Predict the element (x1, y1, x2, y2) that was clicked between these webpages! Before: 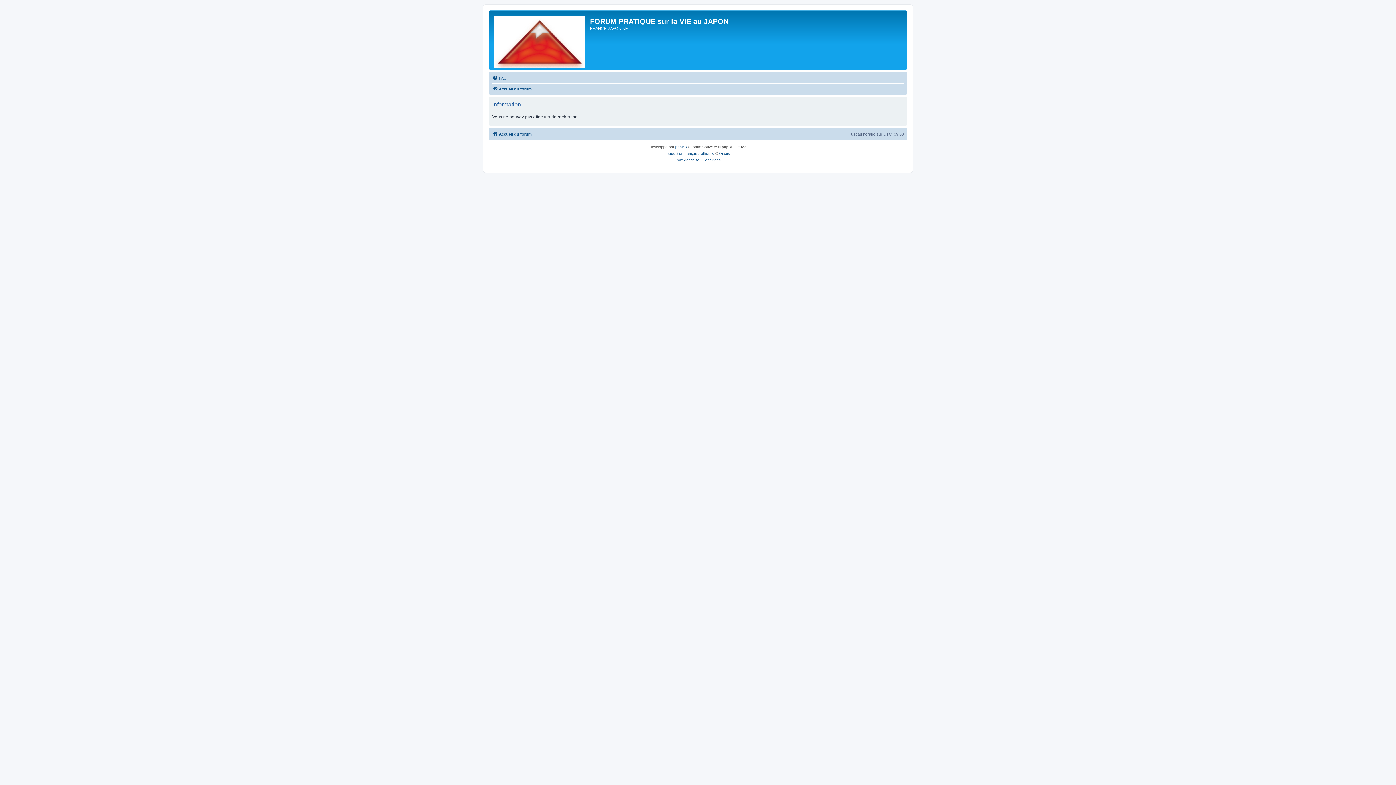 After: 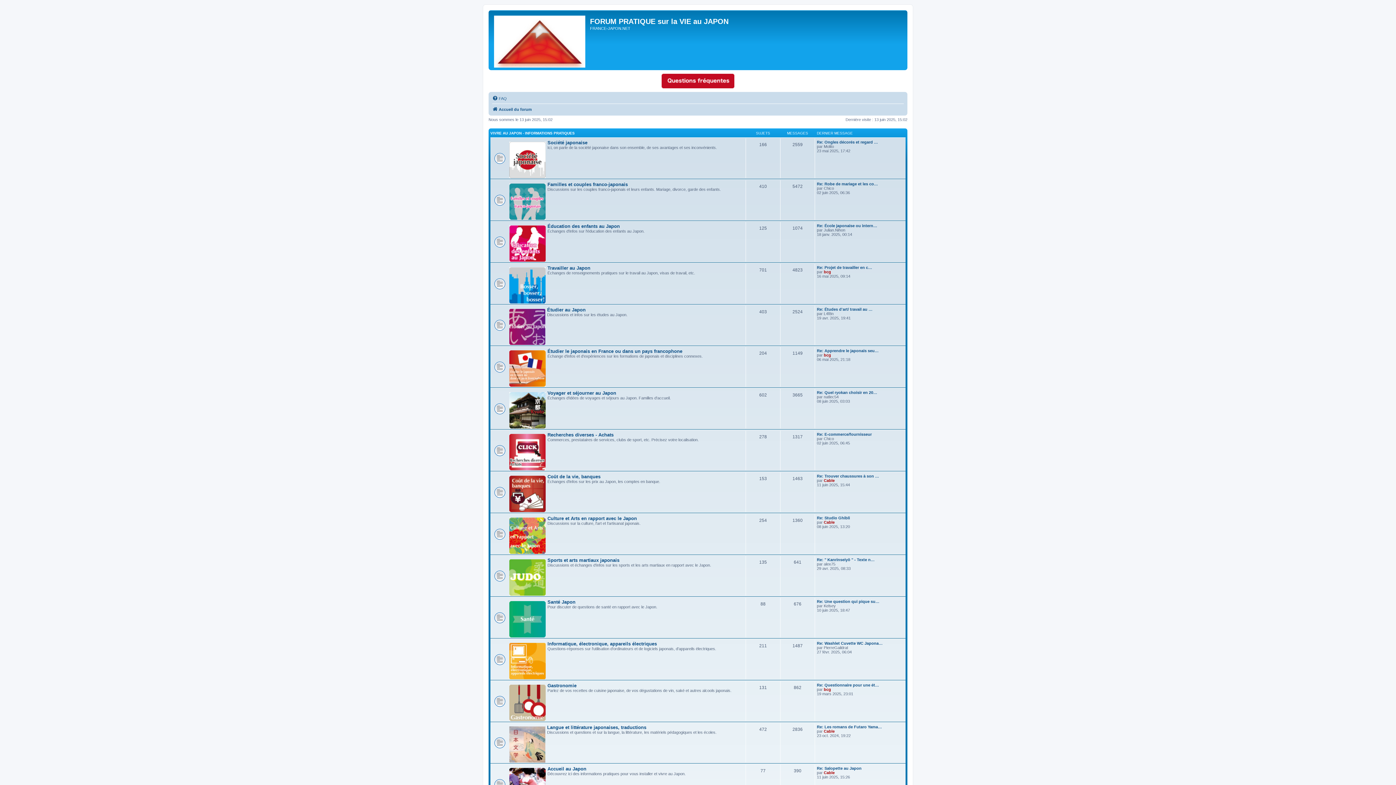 Action: bbox: (490, 12, 590, 68)